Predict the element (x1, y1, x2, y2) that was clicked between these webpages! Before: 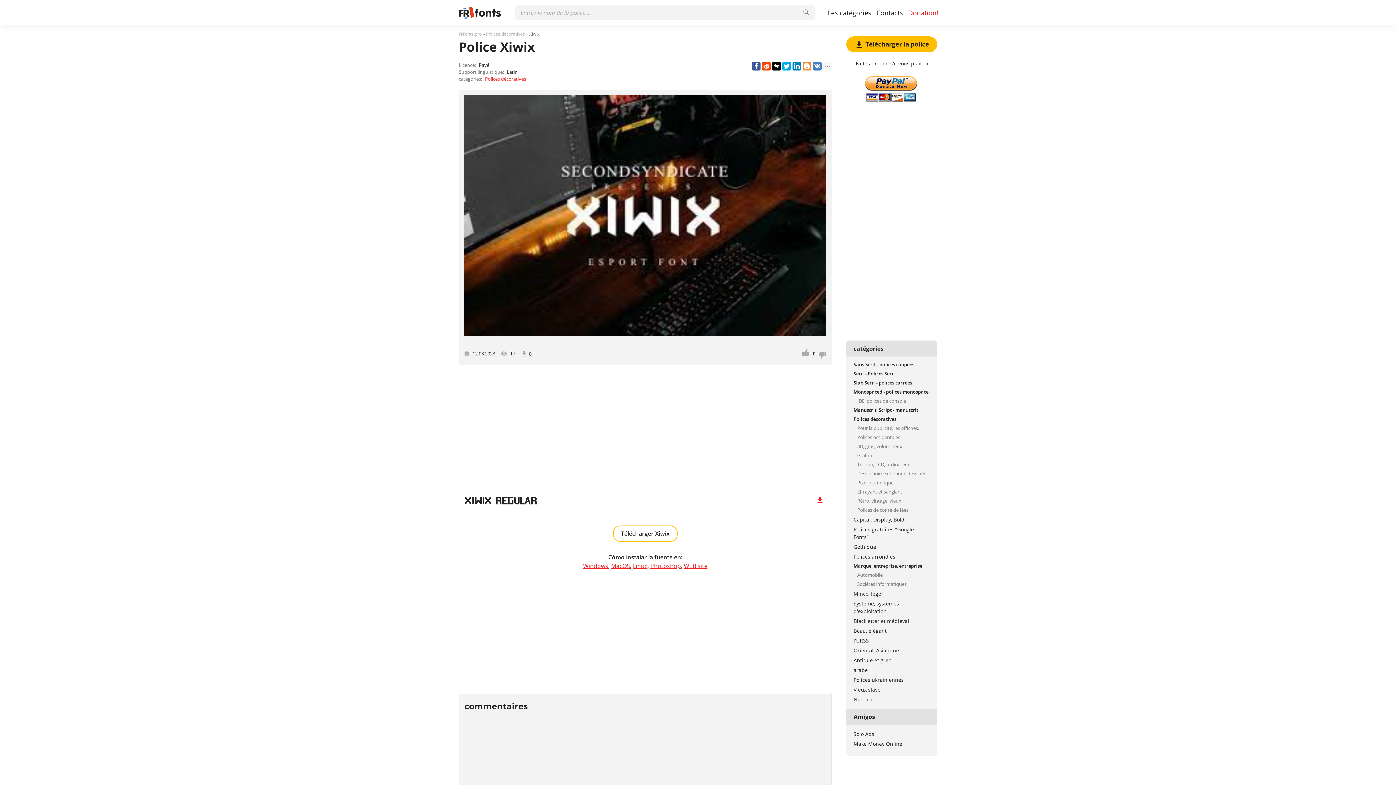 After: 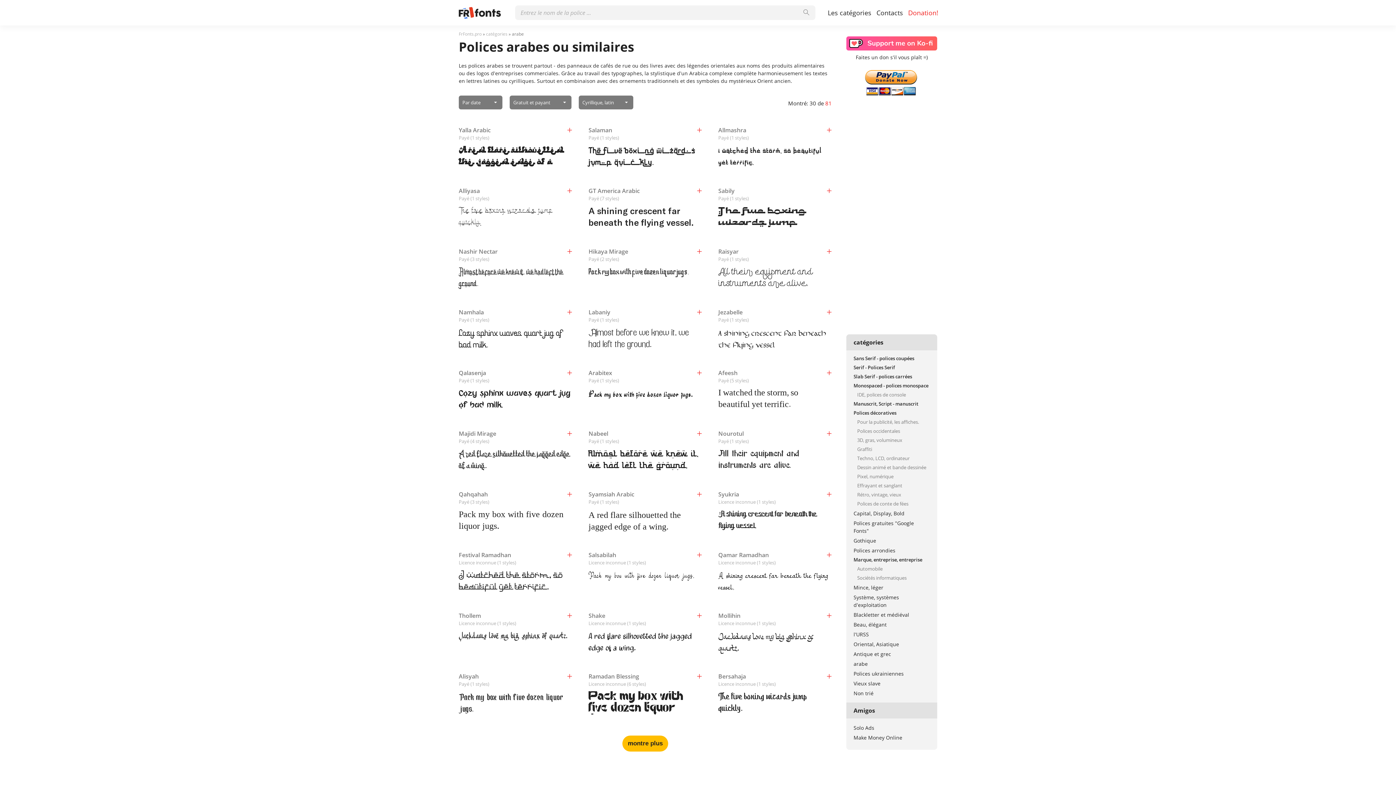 Action: label: arabe bbox: (846, 665, 937, 675)